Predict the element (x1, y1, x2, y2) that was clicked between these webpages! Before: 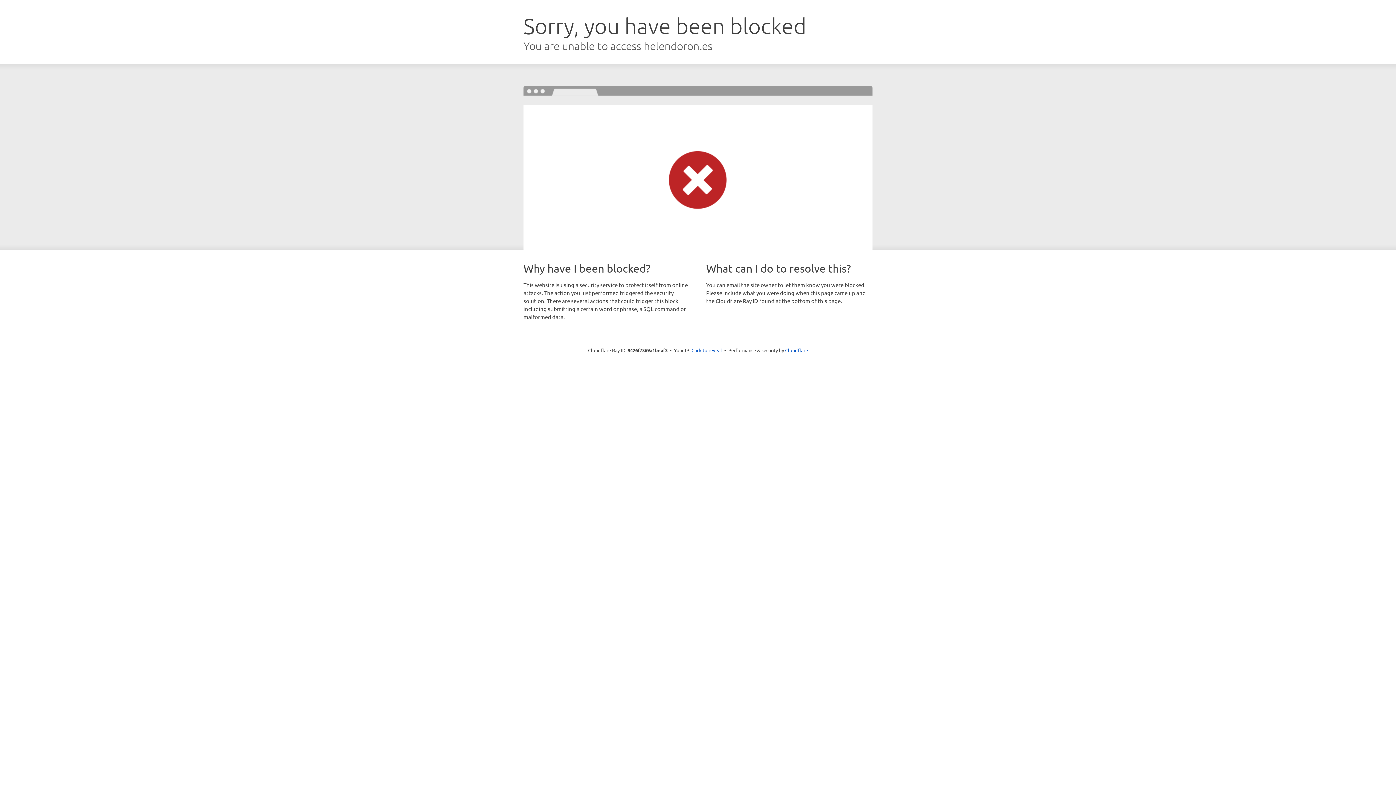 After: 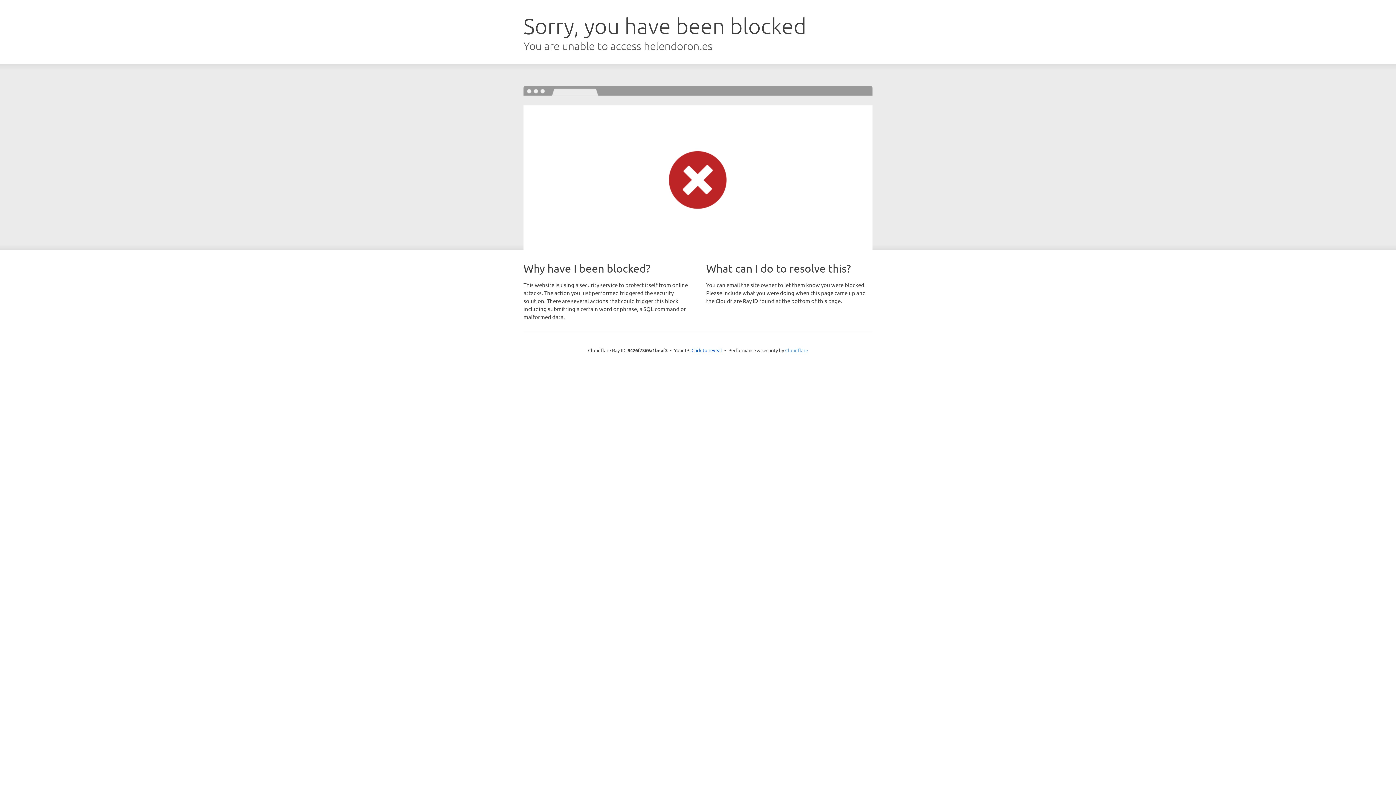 Action: label: Cloudflare bbox: (785, 347, 808, 353)